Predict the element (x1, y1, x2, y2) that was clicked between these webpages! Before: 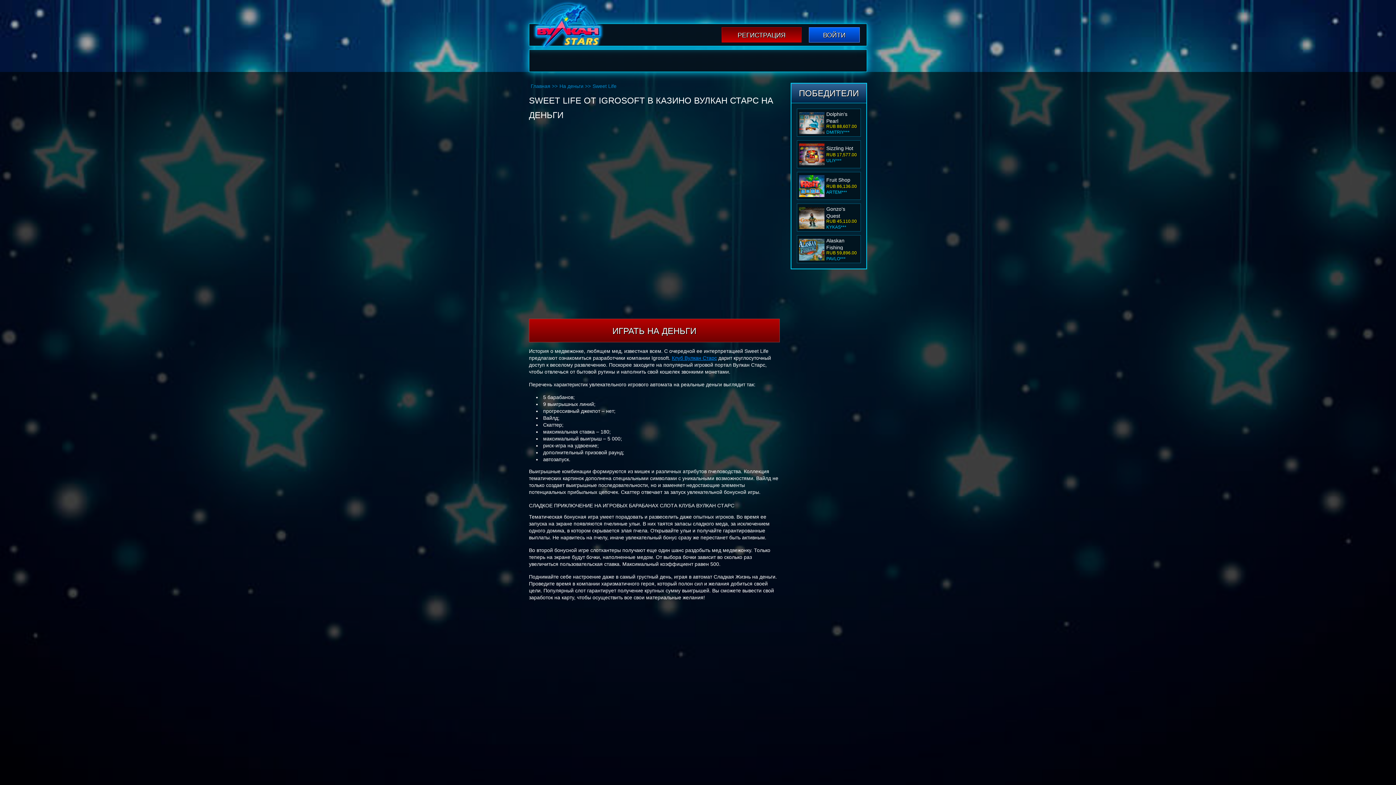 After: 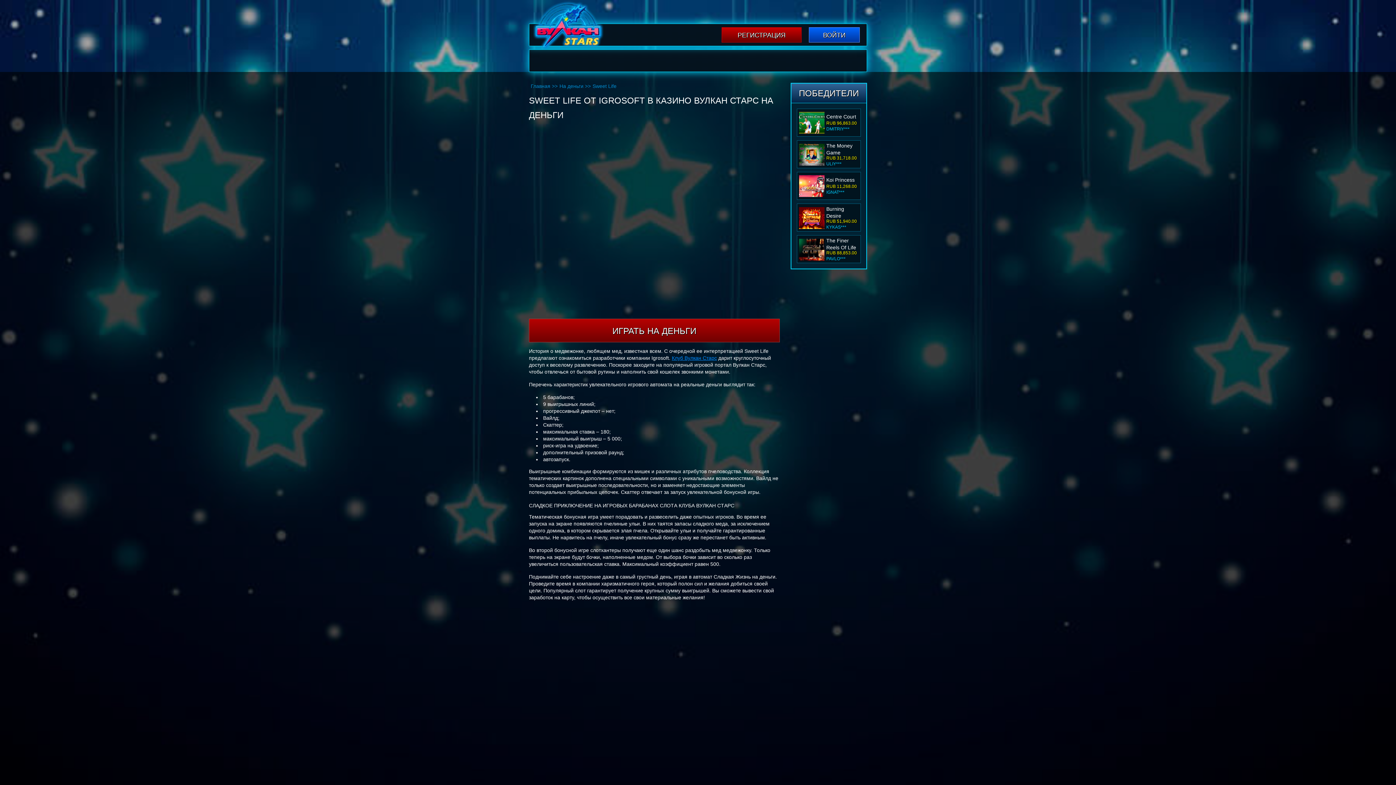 Action: label: РЕГИСТРАЦИЯ bbox: (721, 27, 801, 42)